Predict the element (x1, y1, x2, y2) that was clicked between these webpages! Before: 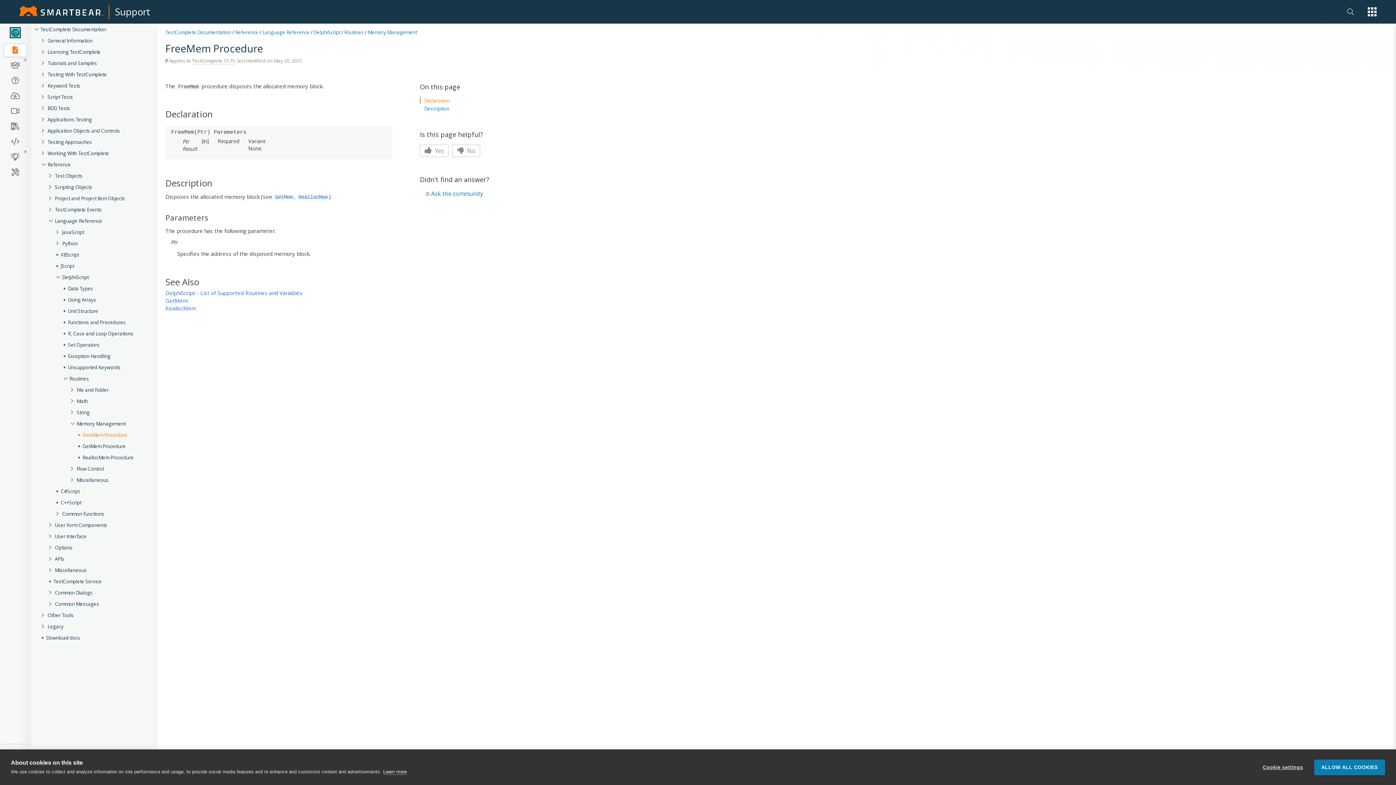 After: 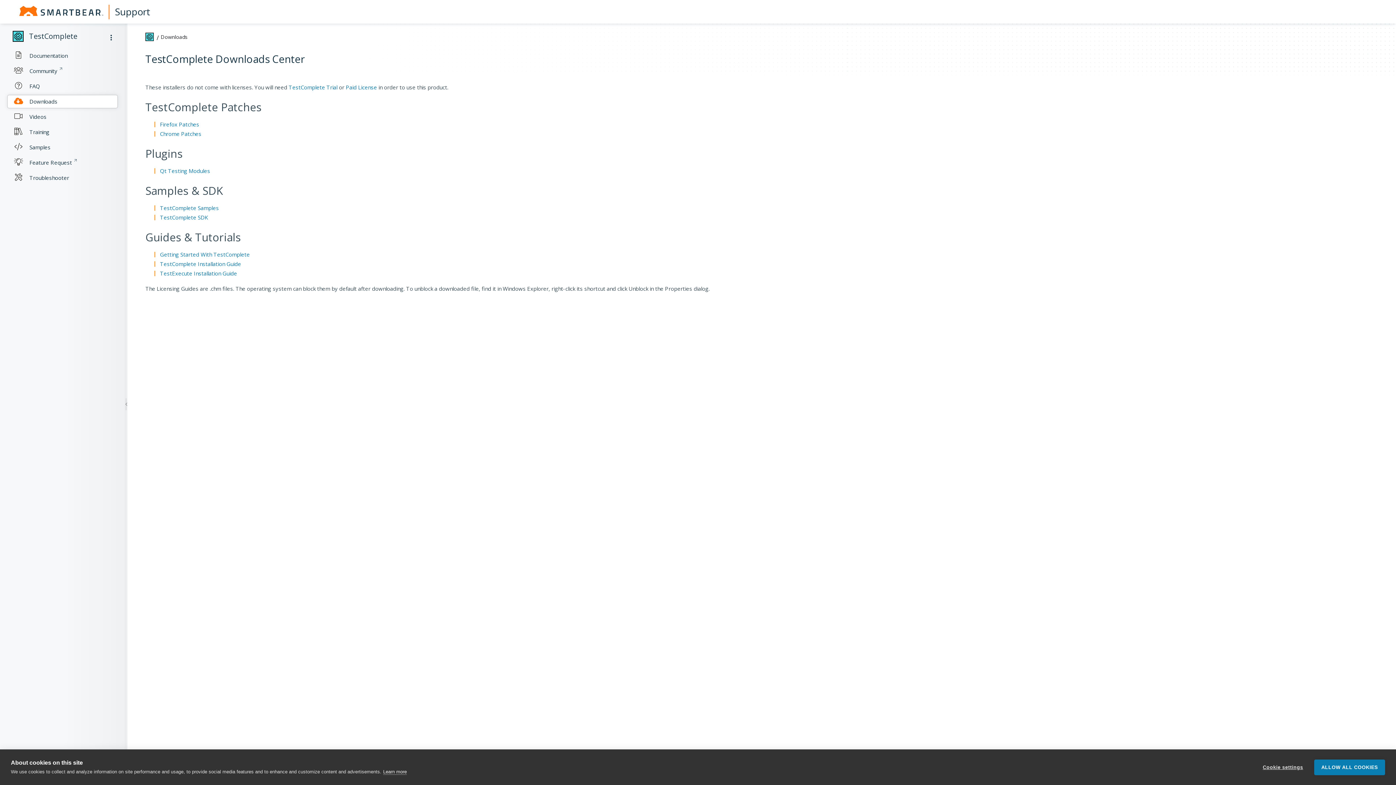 Action: bbox: (3, 89, 26, 102)